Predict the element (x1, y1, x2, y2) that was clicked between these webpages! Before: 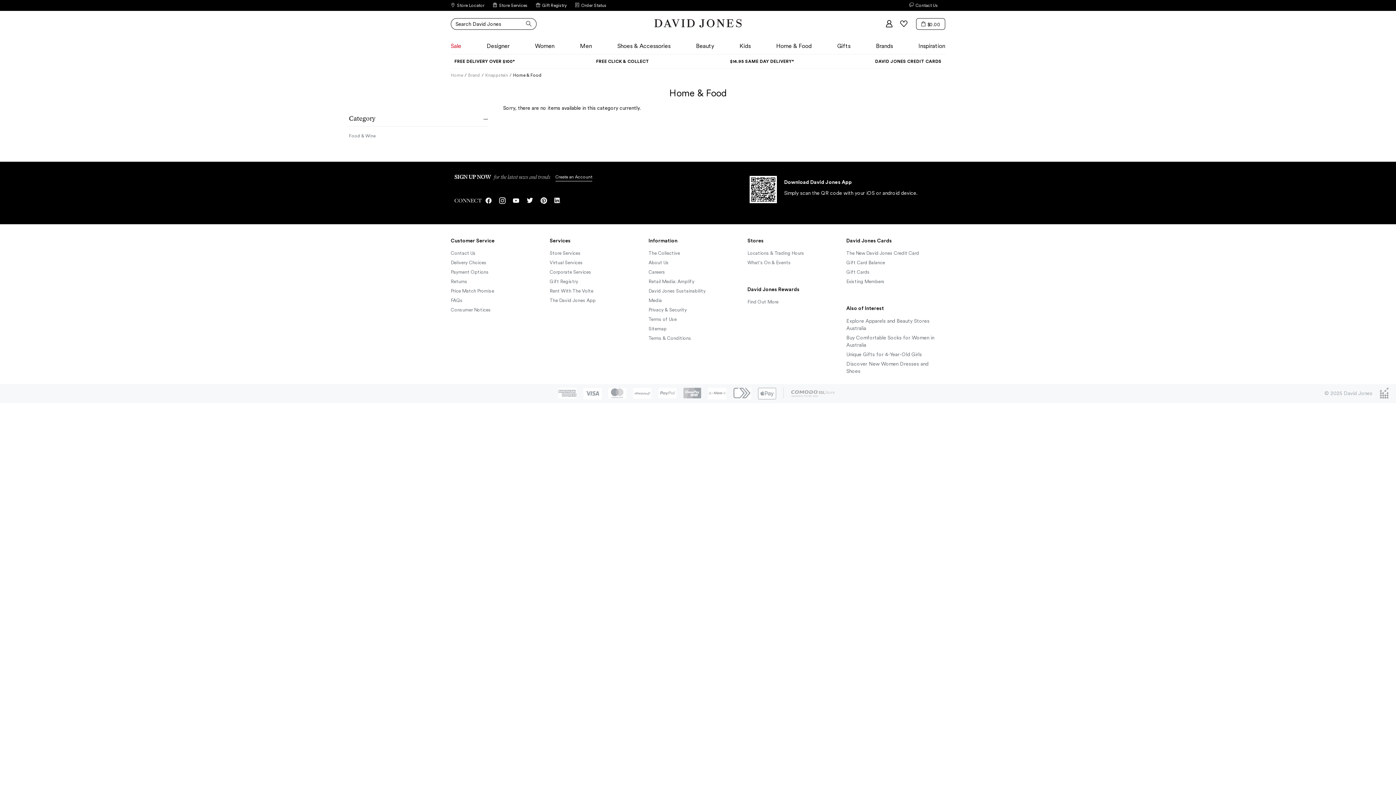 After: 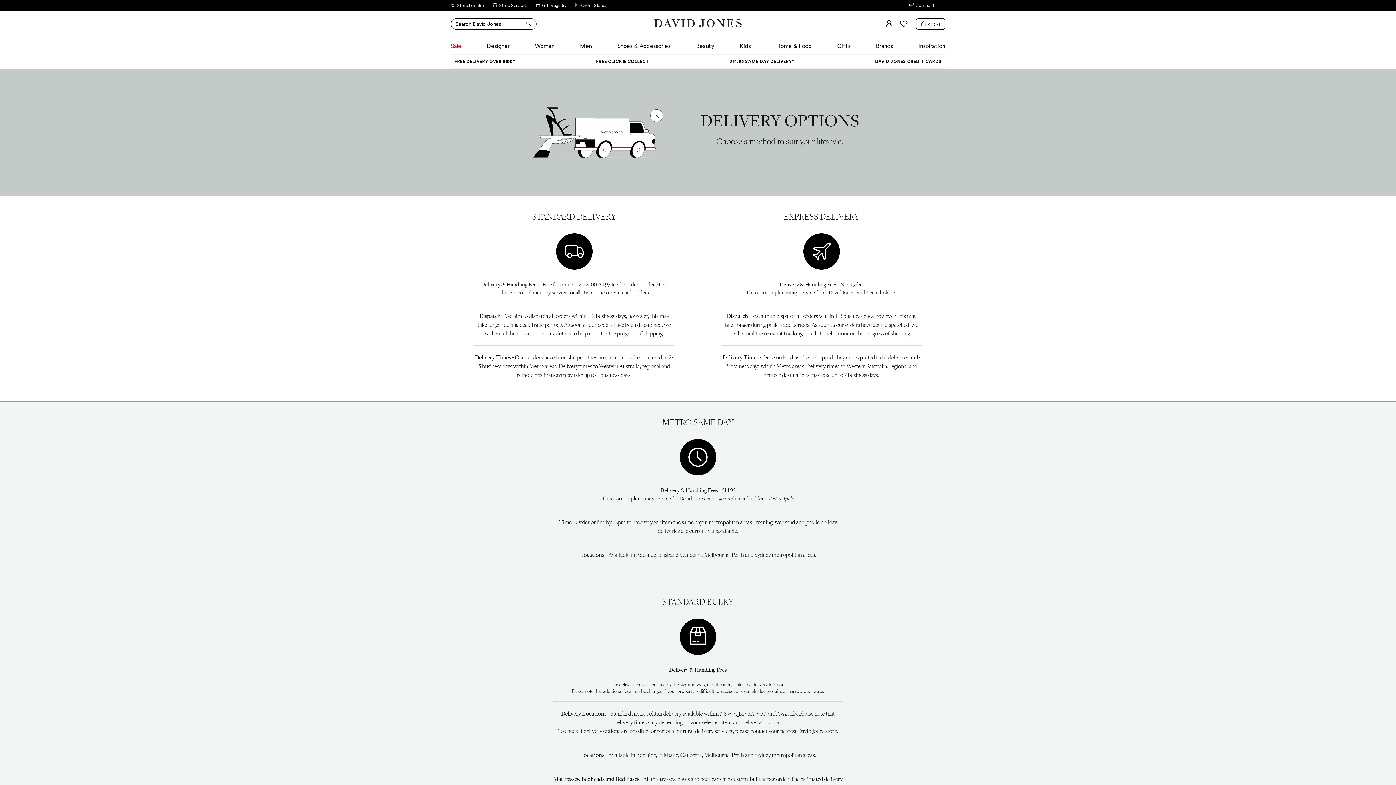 Action: label: Delivery Choices bbox: (450, 259, 542, 268)